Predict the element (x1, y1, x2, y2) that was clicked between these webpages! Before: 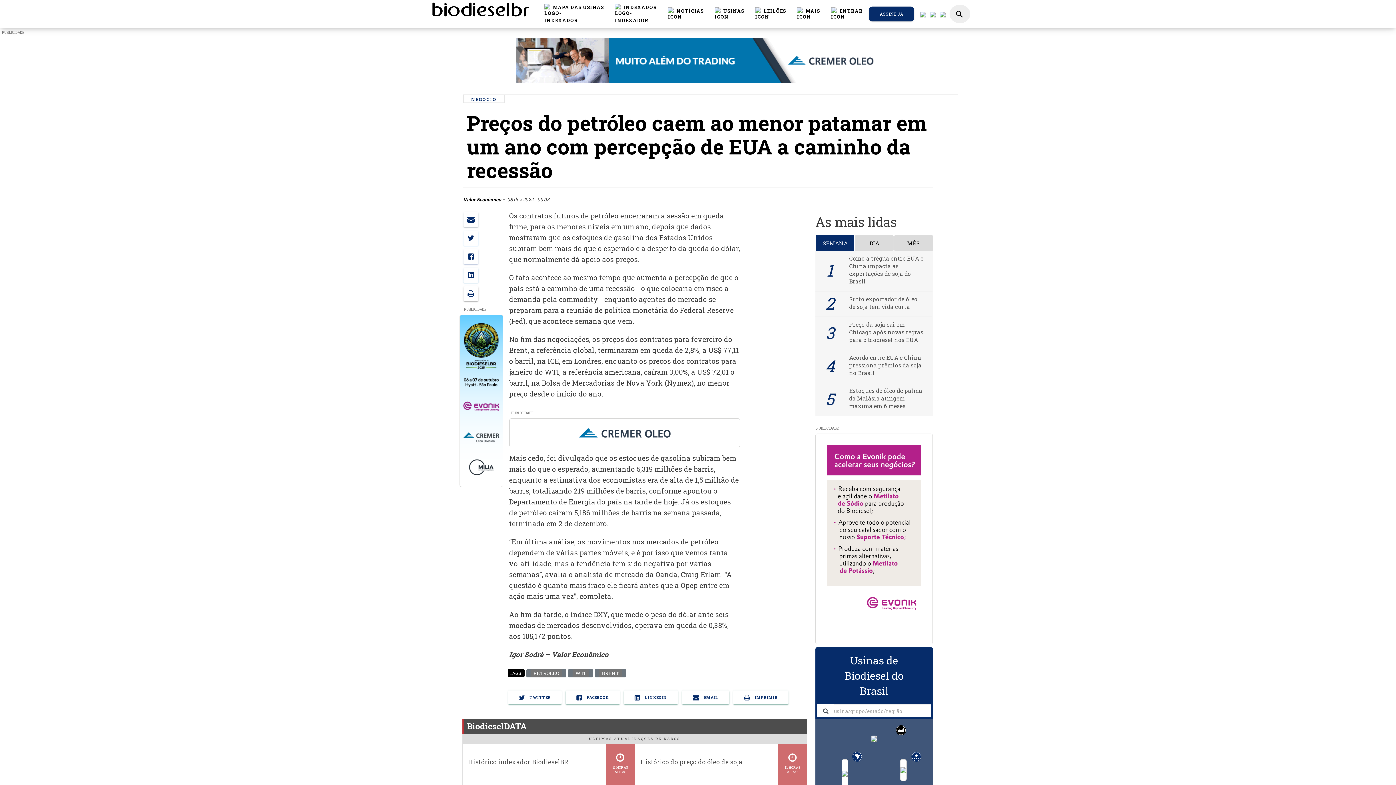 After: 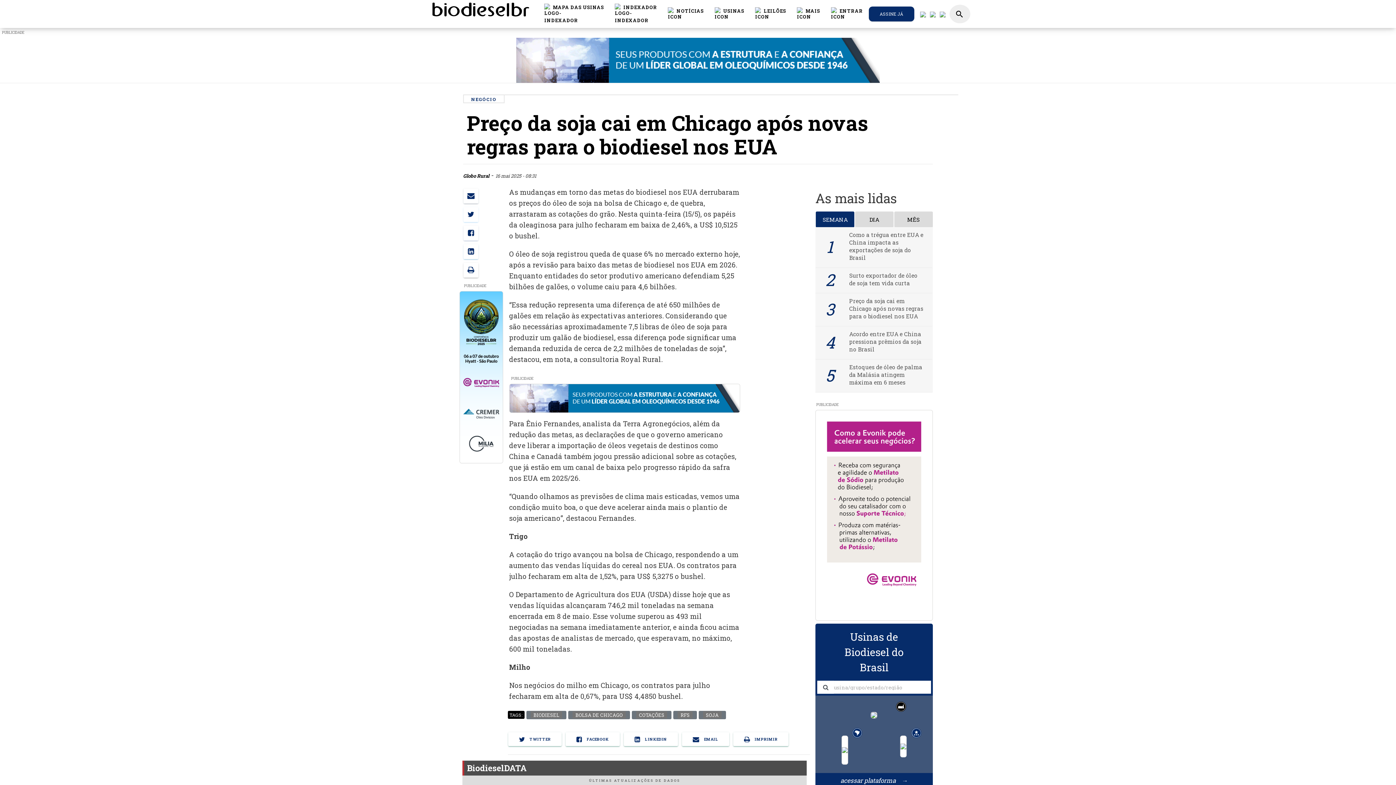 Action: bbox: (849, 320, 923, 343) label: Preço da soja cai em Chicago após novas regras para o biodiesel nos EUA